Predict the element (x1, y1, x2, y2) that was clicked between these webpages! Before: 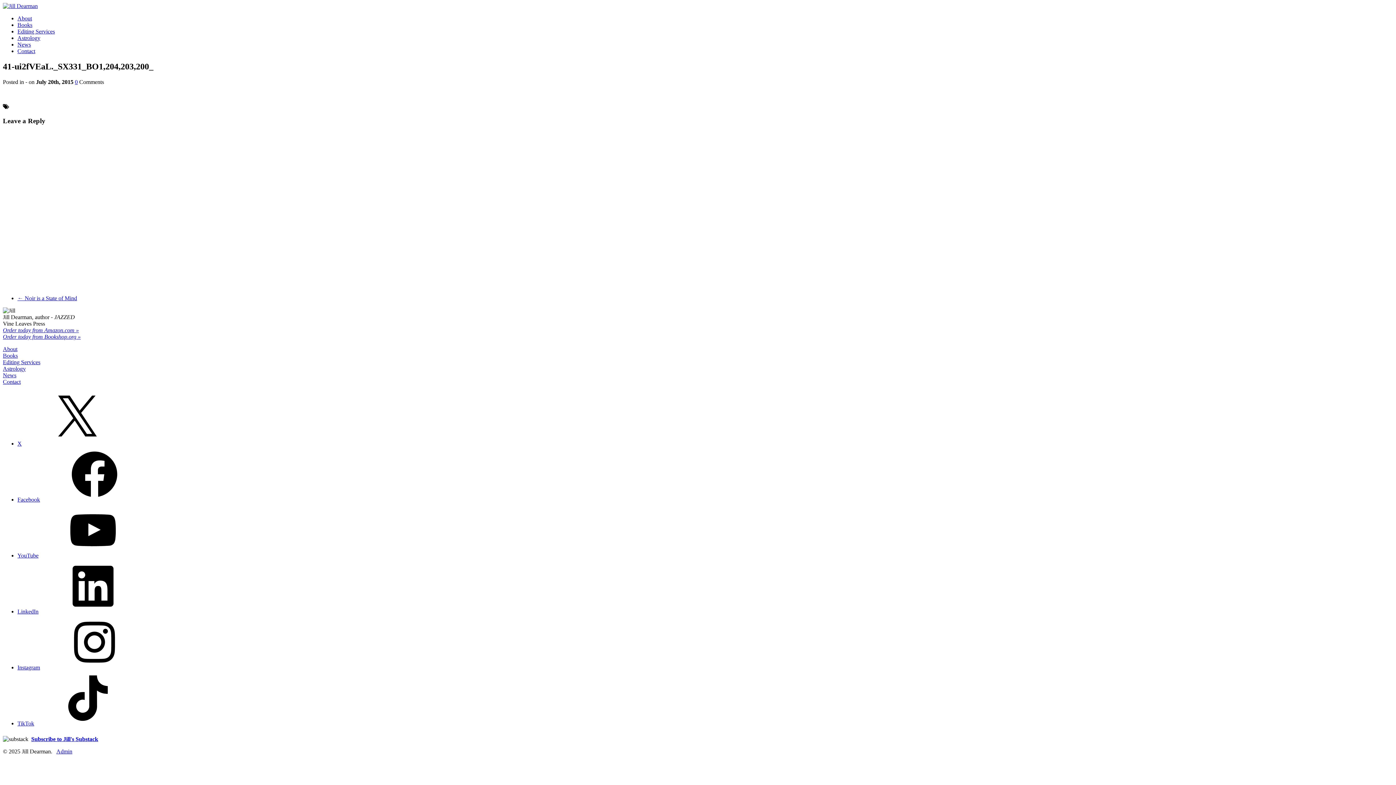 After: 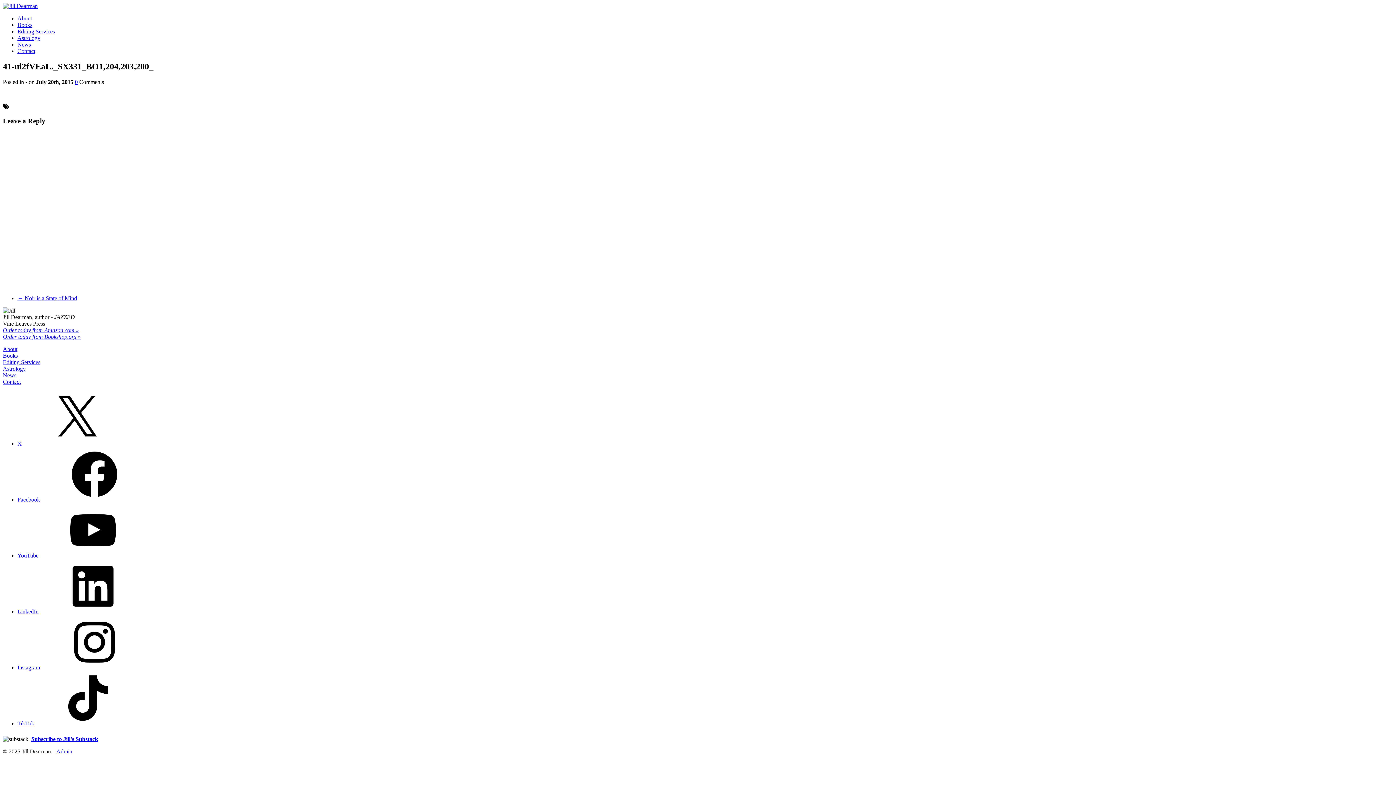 Action: label: Order today from Amazon.com » bbox: (2, 327, 78, 333)